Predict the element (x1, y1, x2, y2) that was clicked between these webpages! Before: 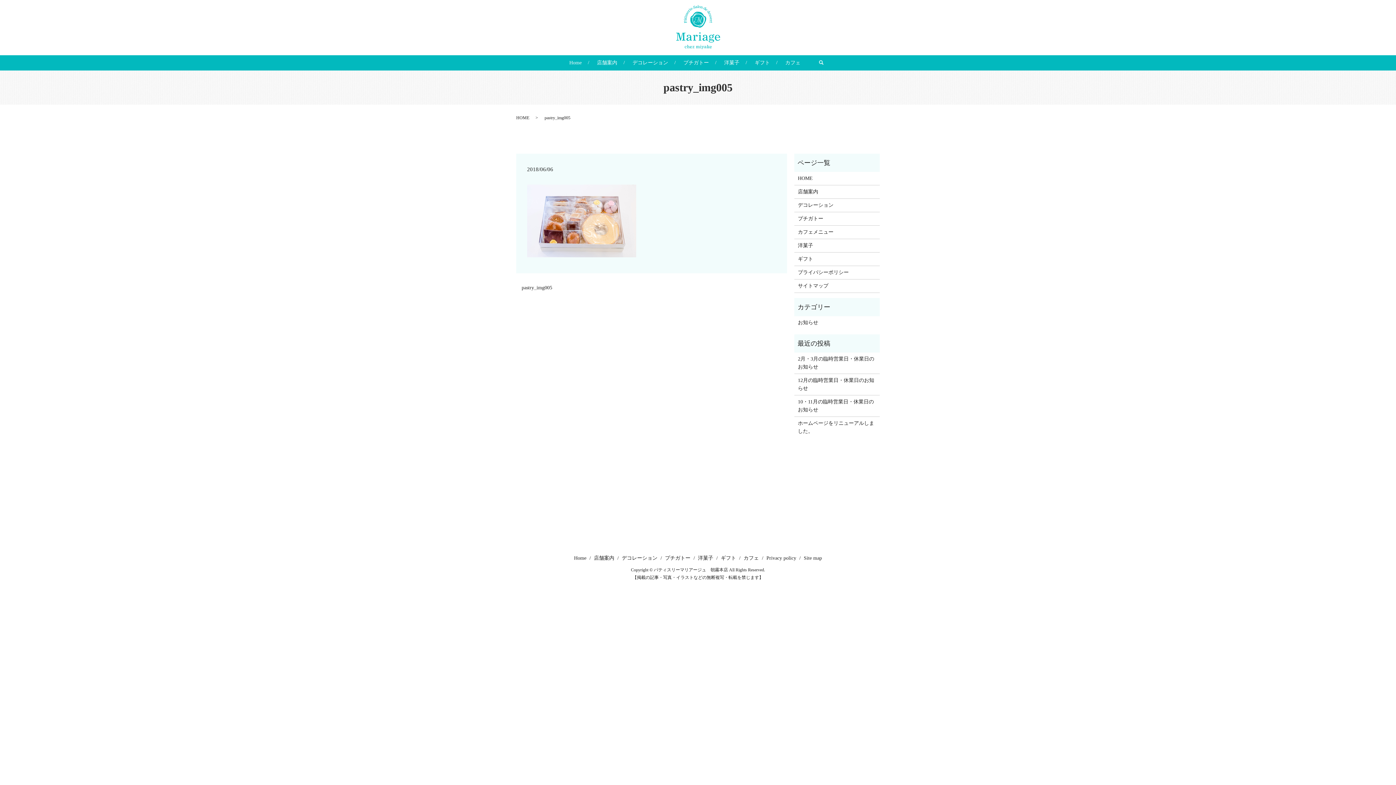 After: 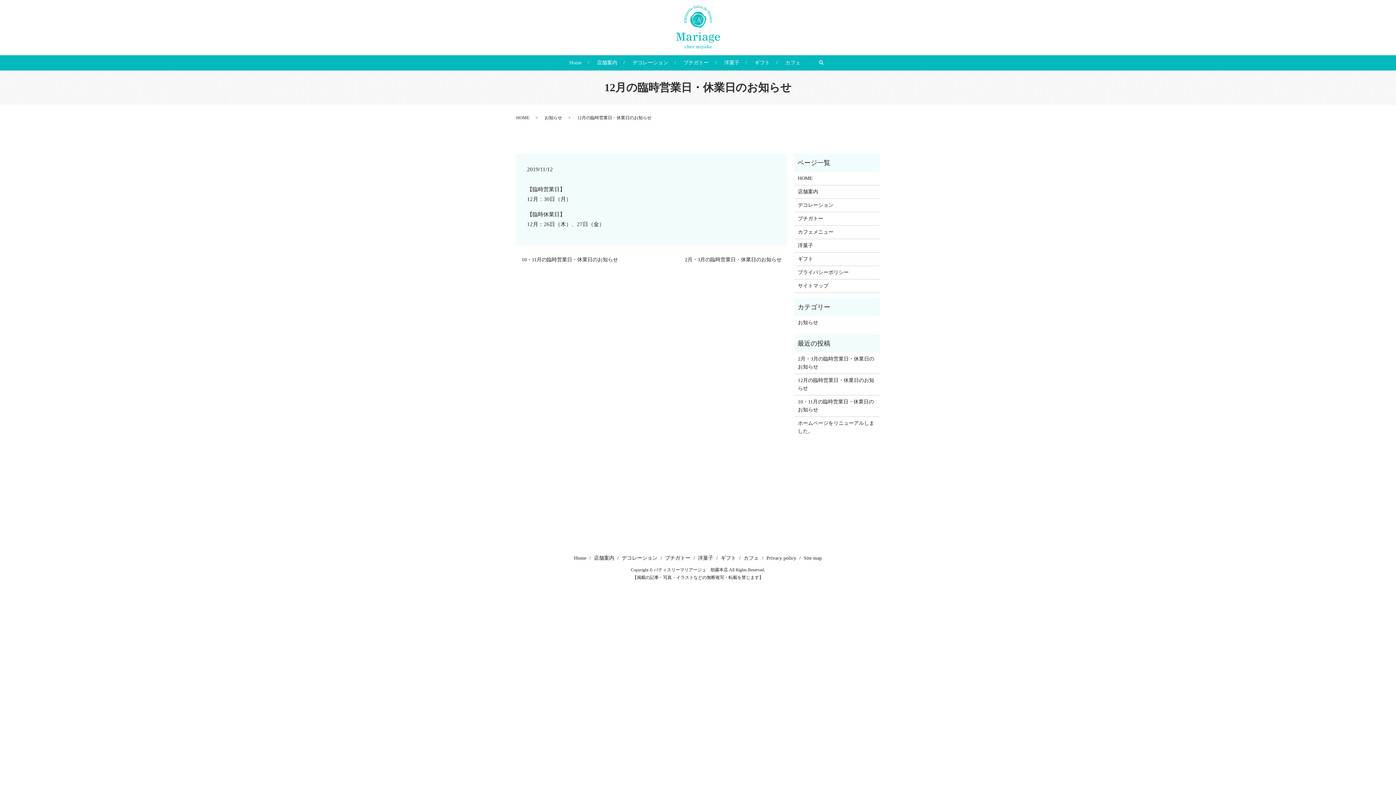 Action: label: 12月の臨時営業日・休業日のお知らせ bbox: (798, 376, 876, 392)